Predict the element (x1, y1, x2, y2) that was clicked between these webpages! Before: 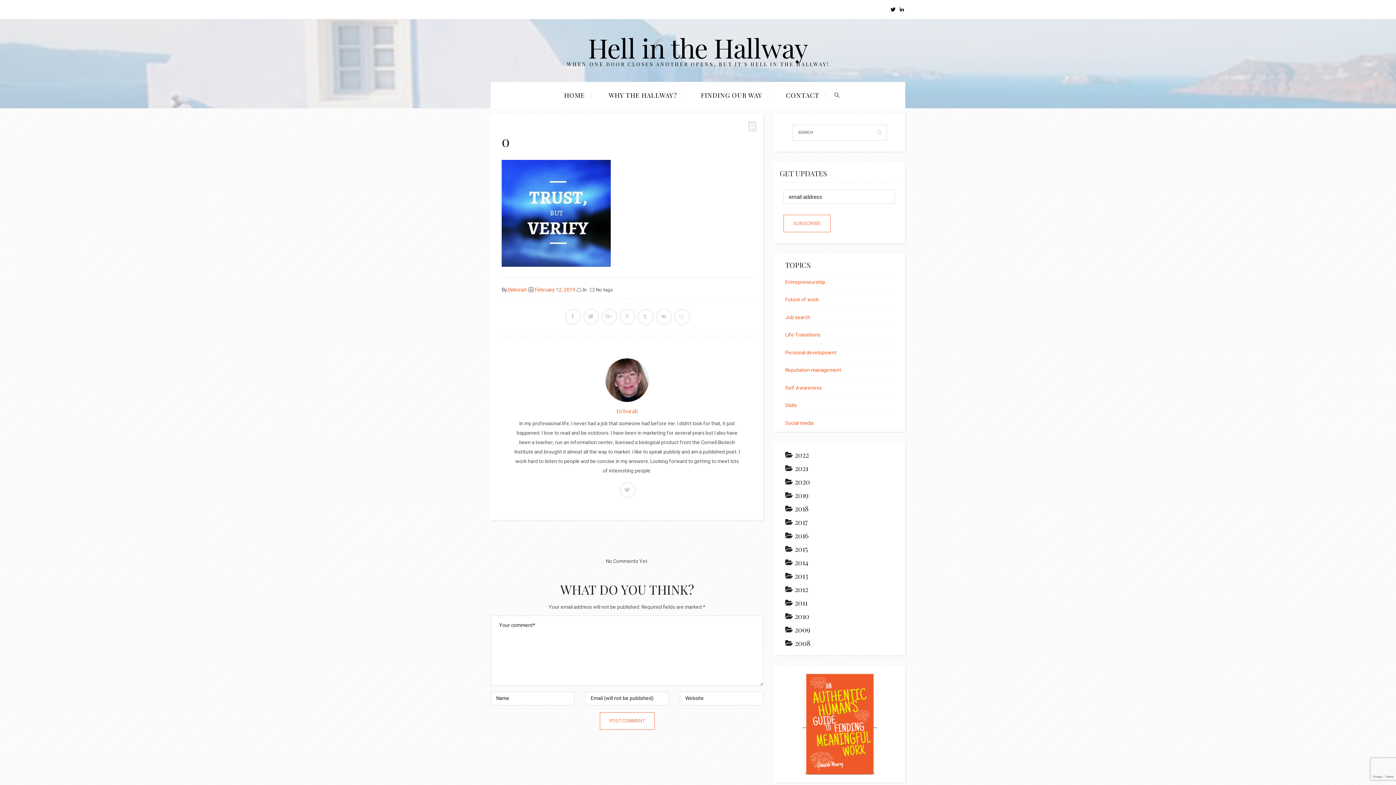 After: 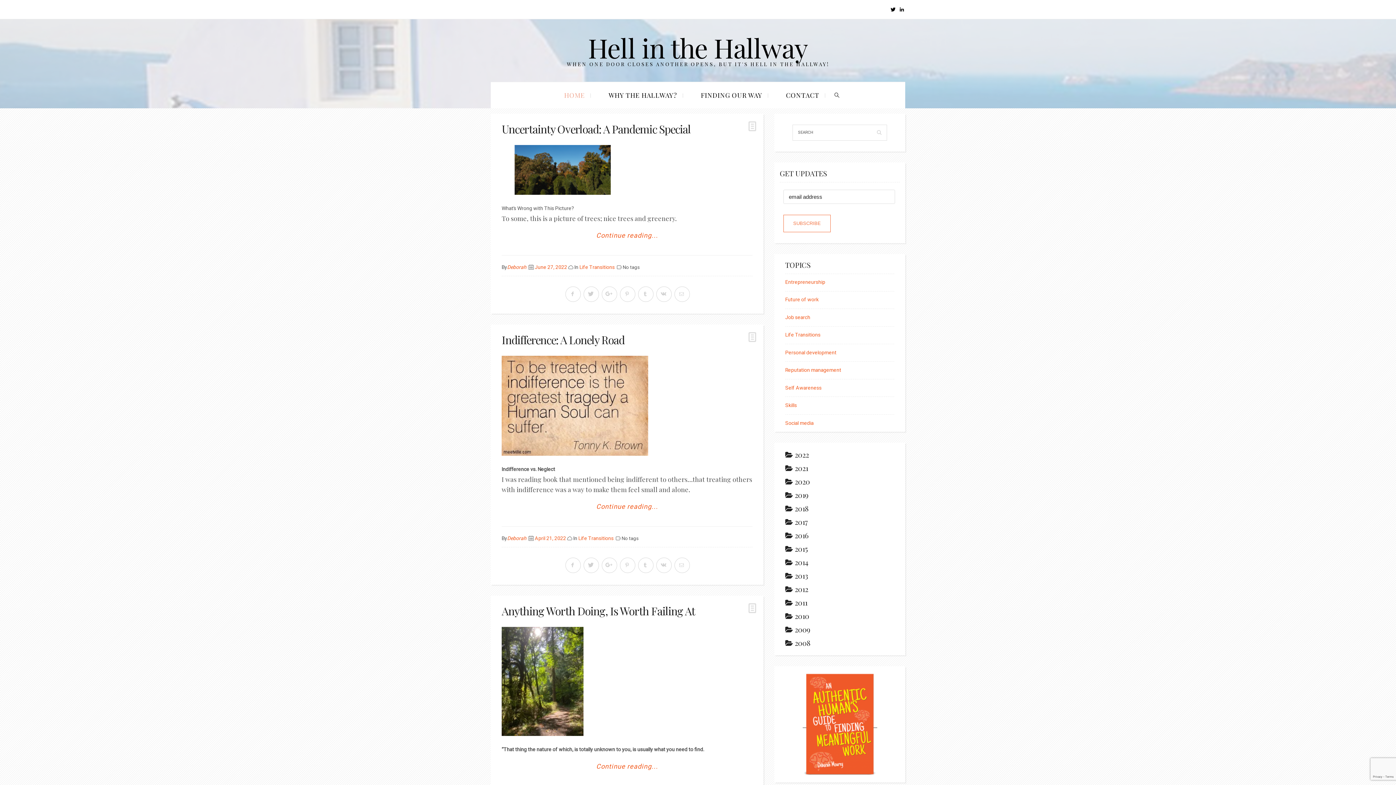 Action: bbox: (588, 29, 808, 65) label: Hell in the Hallway